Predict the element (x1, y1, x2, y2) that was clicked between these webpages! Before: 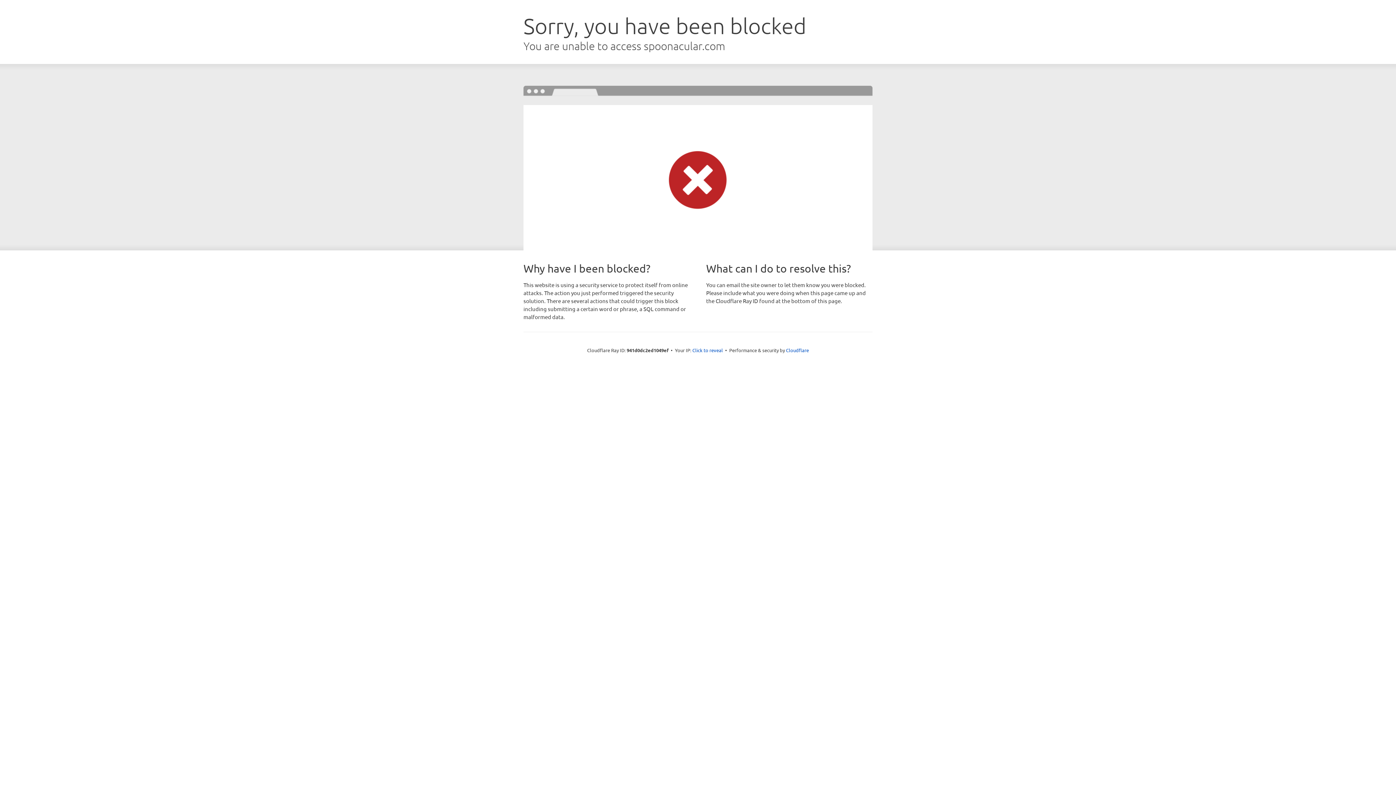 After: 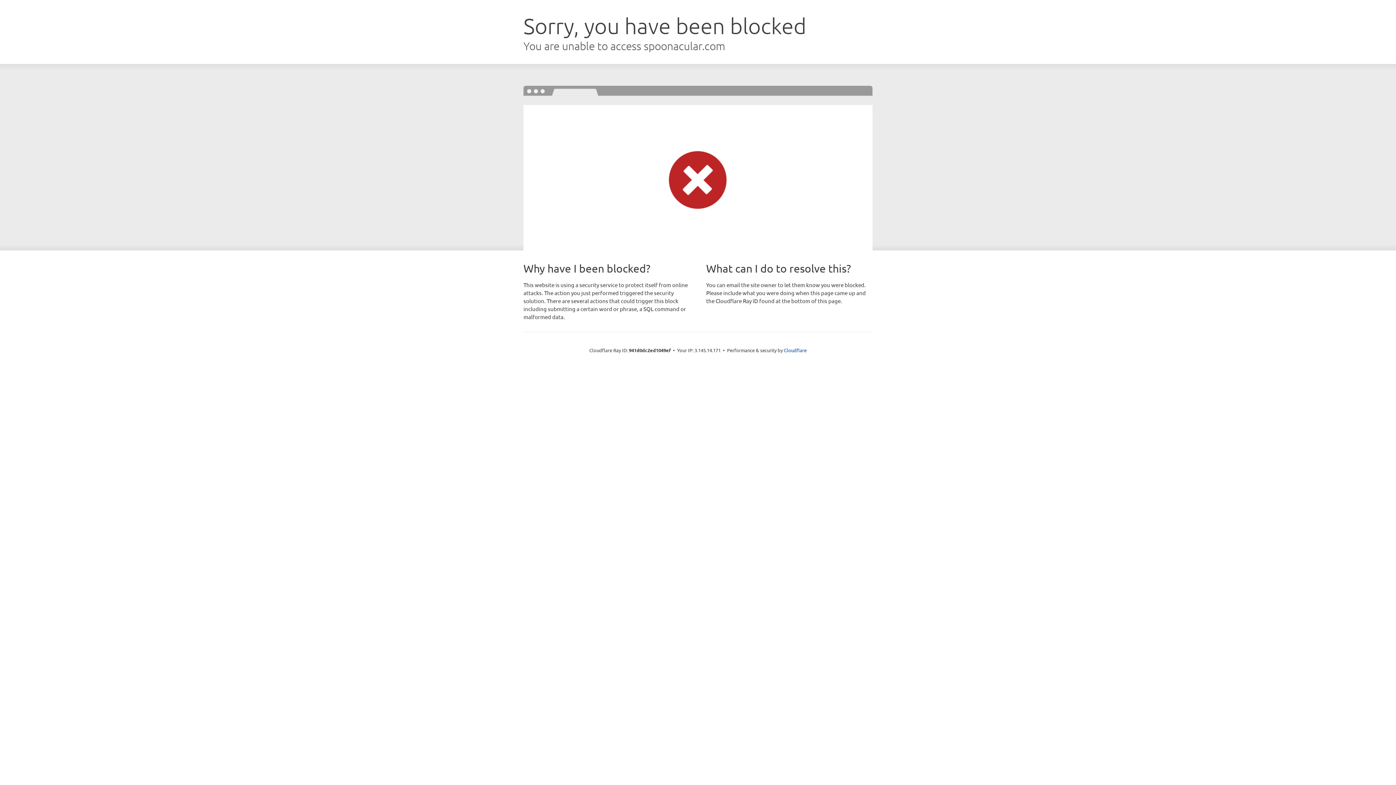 Action: label: Click to reveal bbox: (692, 346, 723, 353)